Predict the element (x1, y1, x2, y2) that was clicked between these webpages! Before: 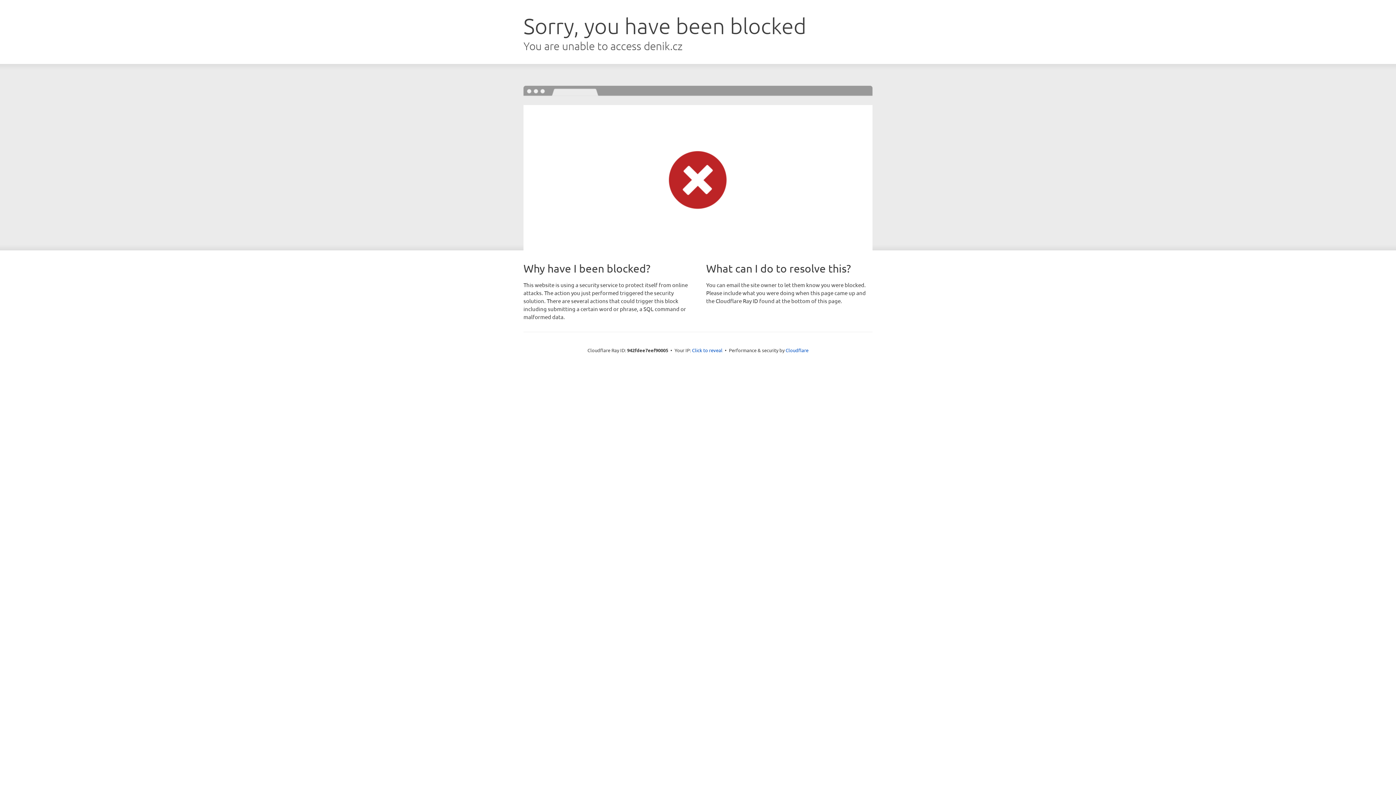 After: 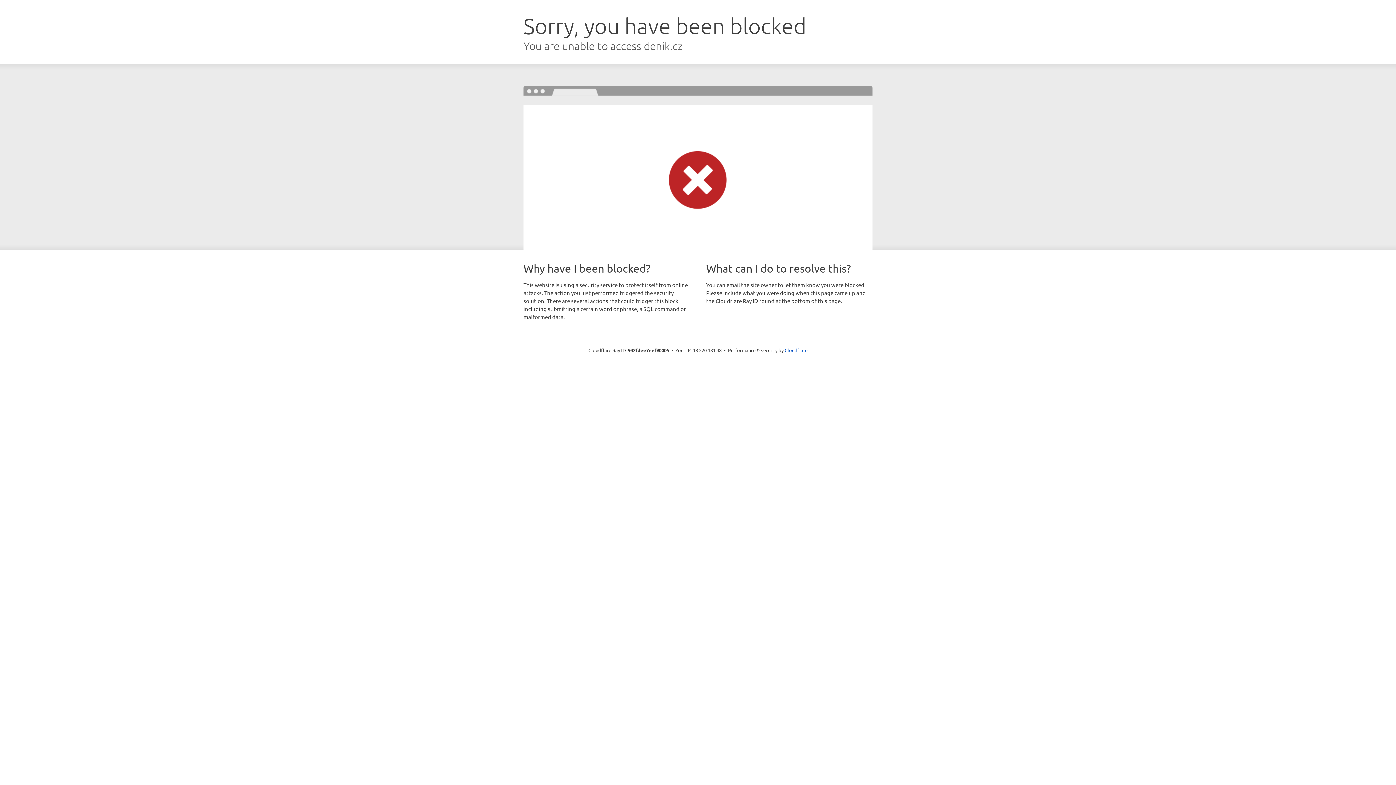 Action: label: Click to reveal bbox: (692, 346, 722, 353)